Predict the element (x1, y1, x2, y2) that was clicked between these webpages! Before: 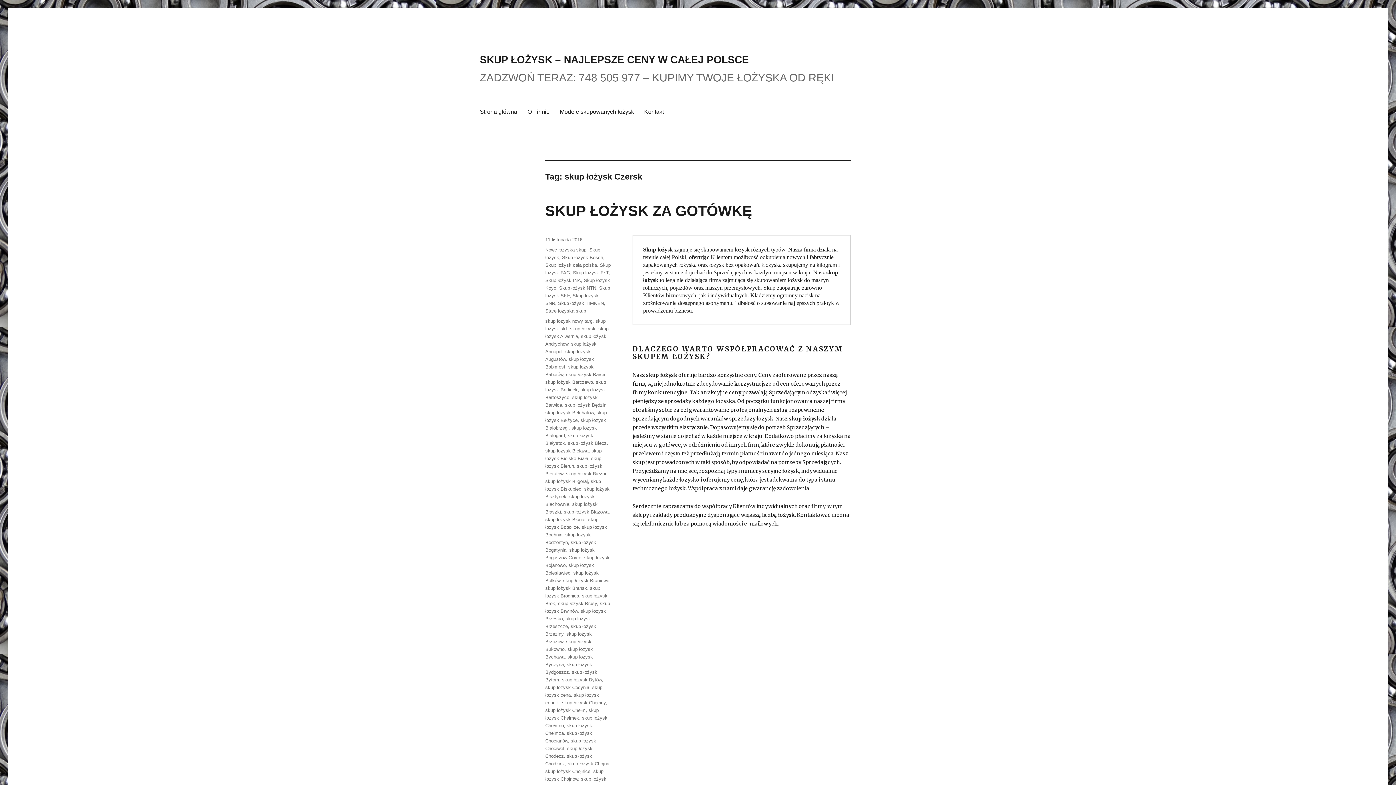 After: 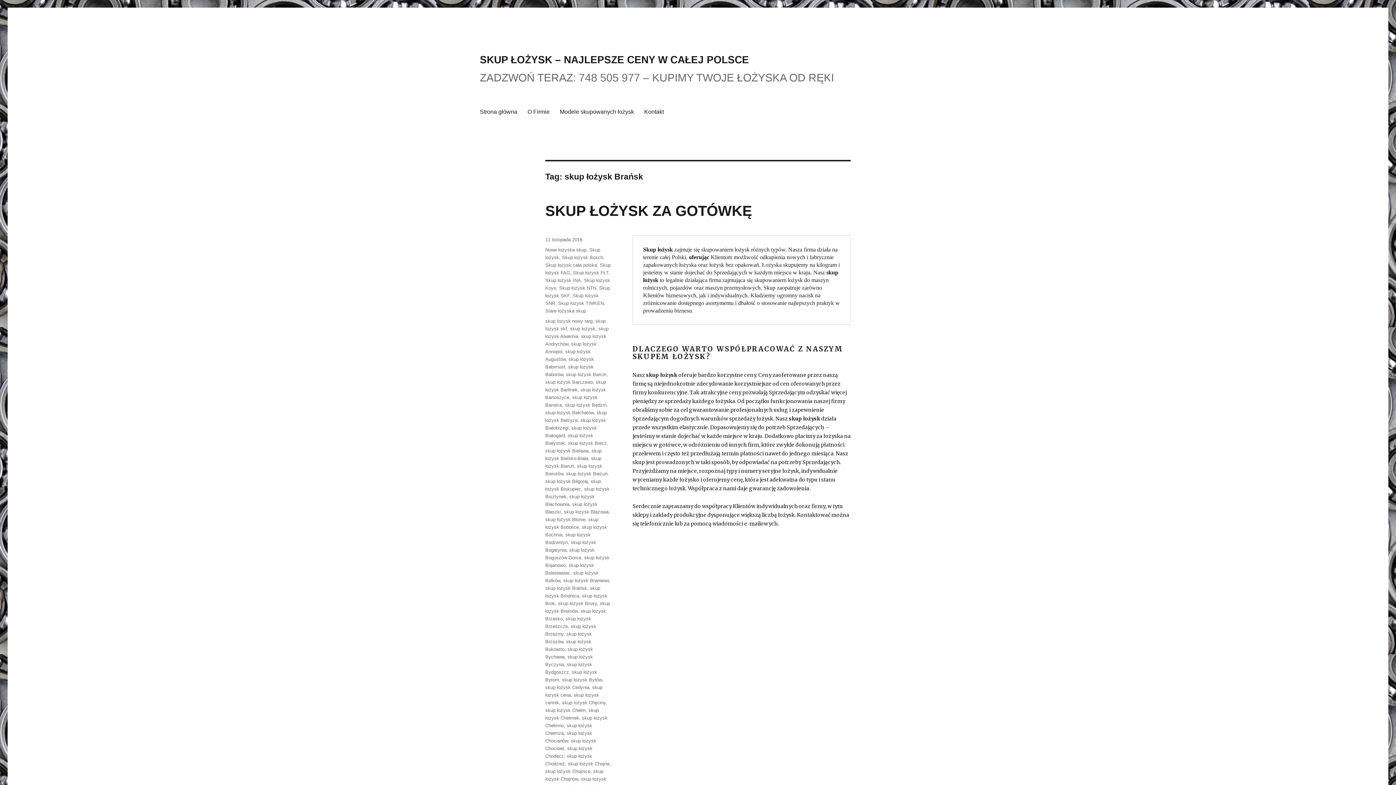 Action: bbox: (545, 585, 587, 591) label: skup łożysk Brańsk